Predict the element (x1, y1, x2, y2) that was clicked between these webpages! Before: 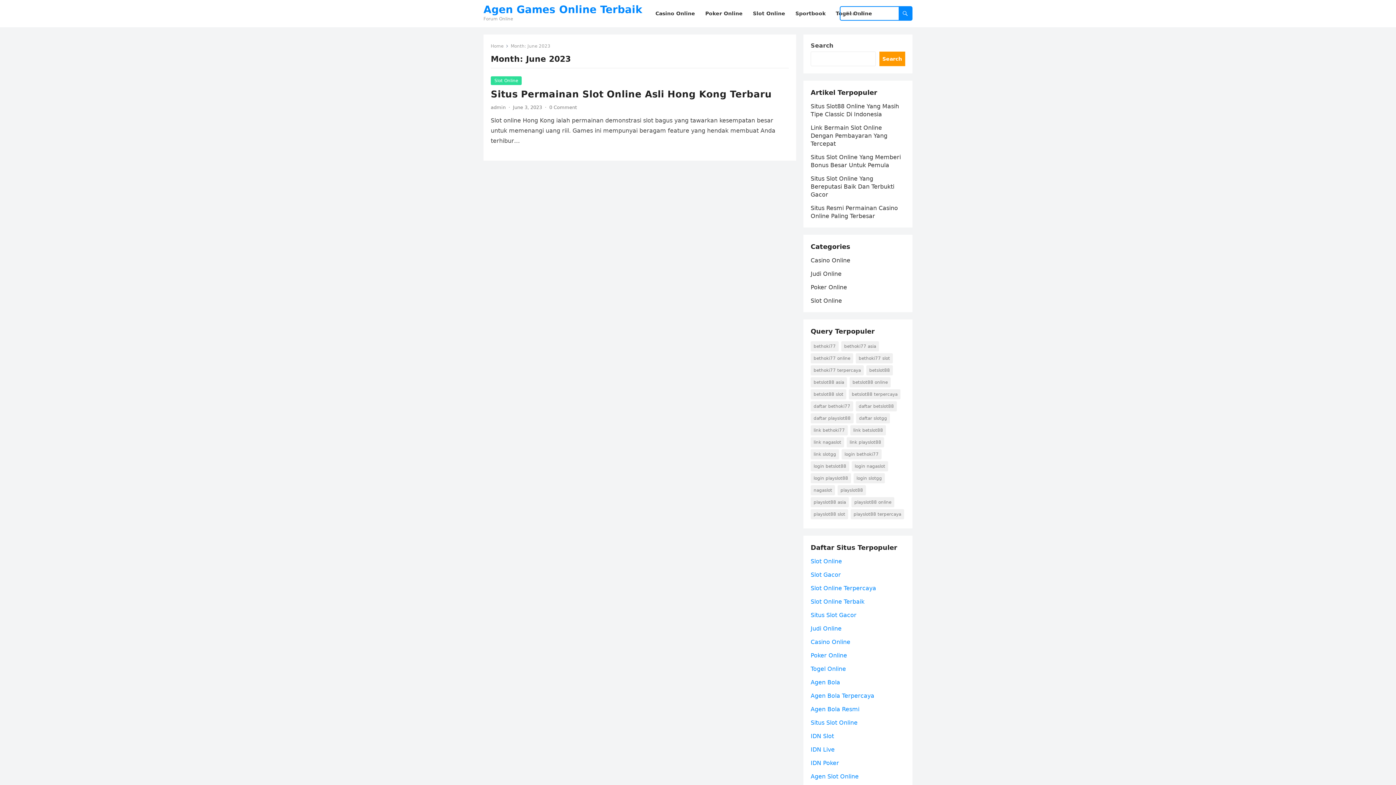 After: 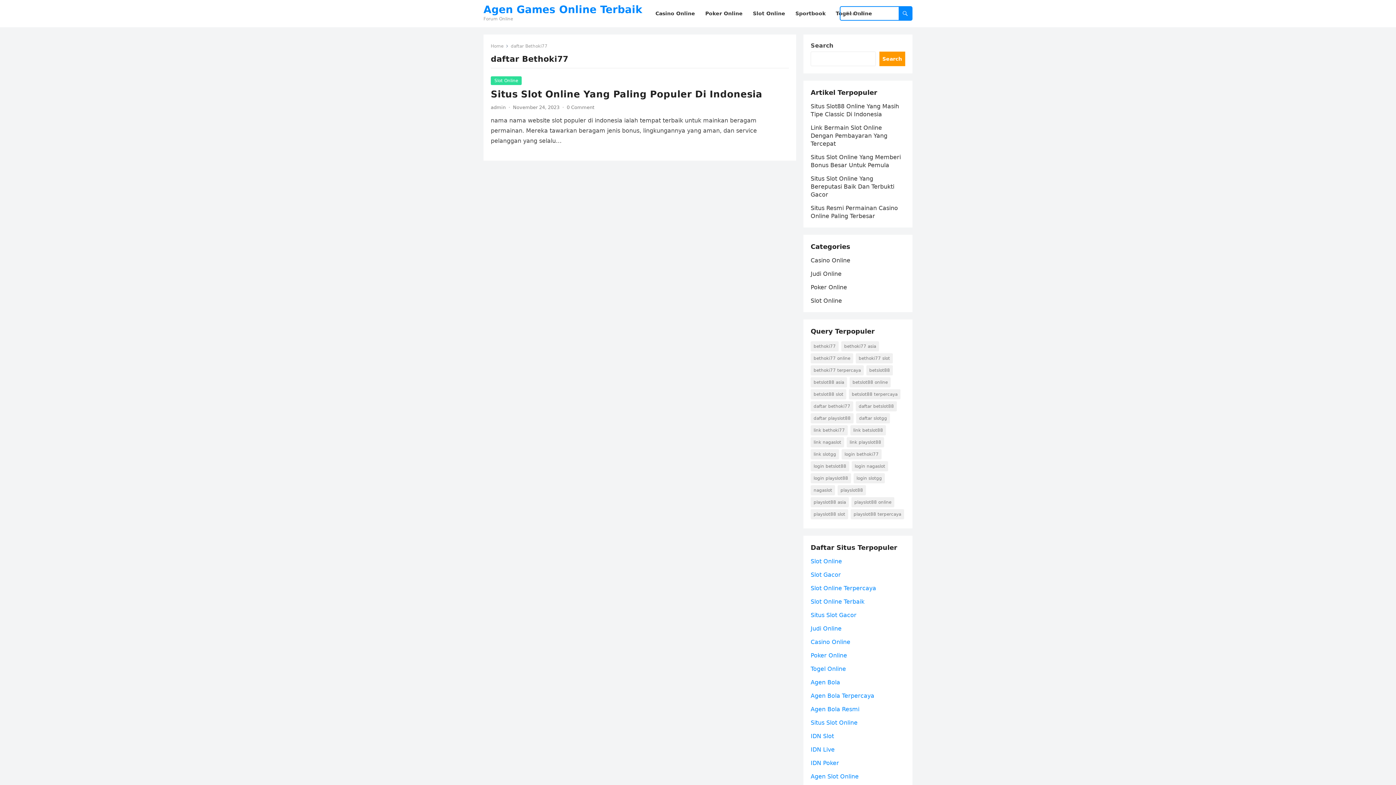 Action: bbox: (810, 401, 853, 411) label: daftar Bethoki77 (1 item)